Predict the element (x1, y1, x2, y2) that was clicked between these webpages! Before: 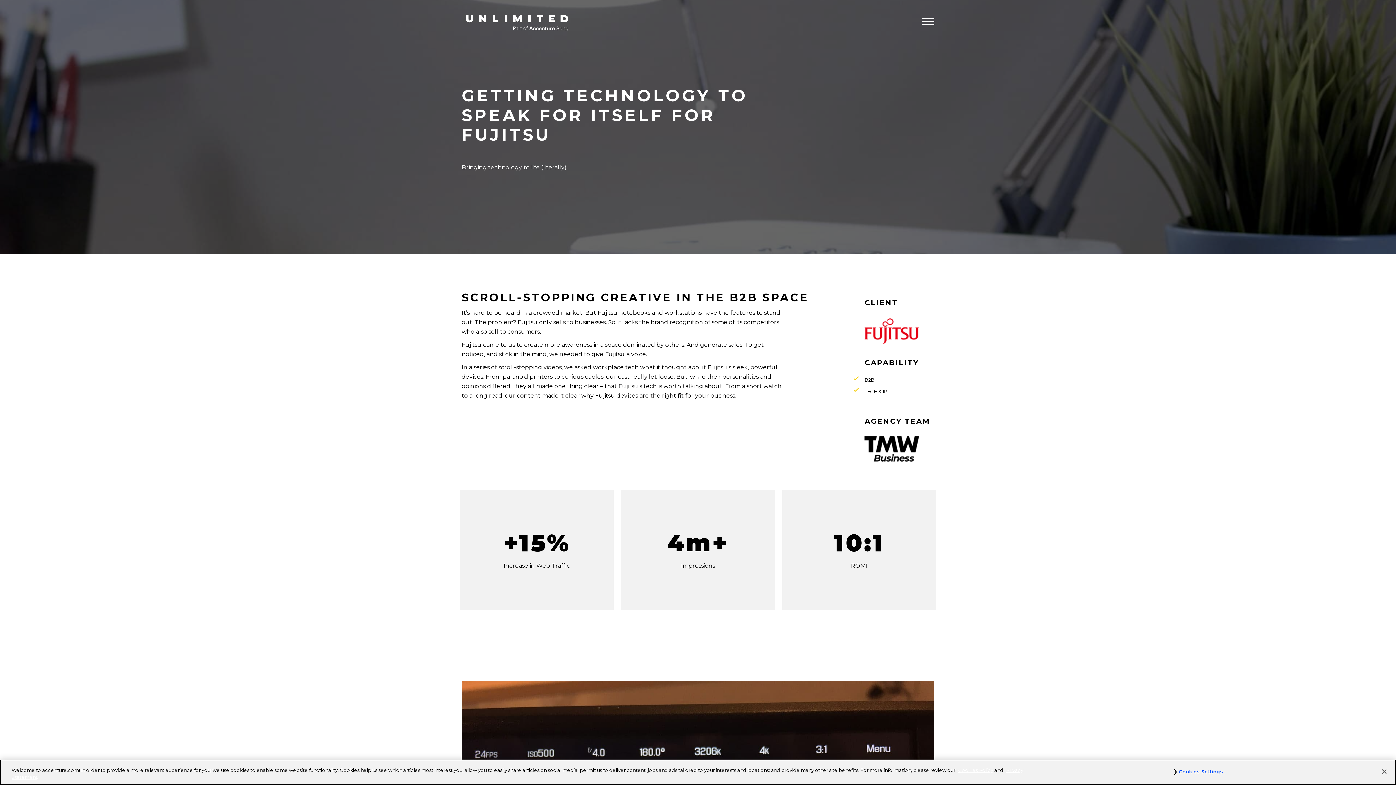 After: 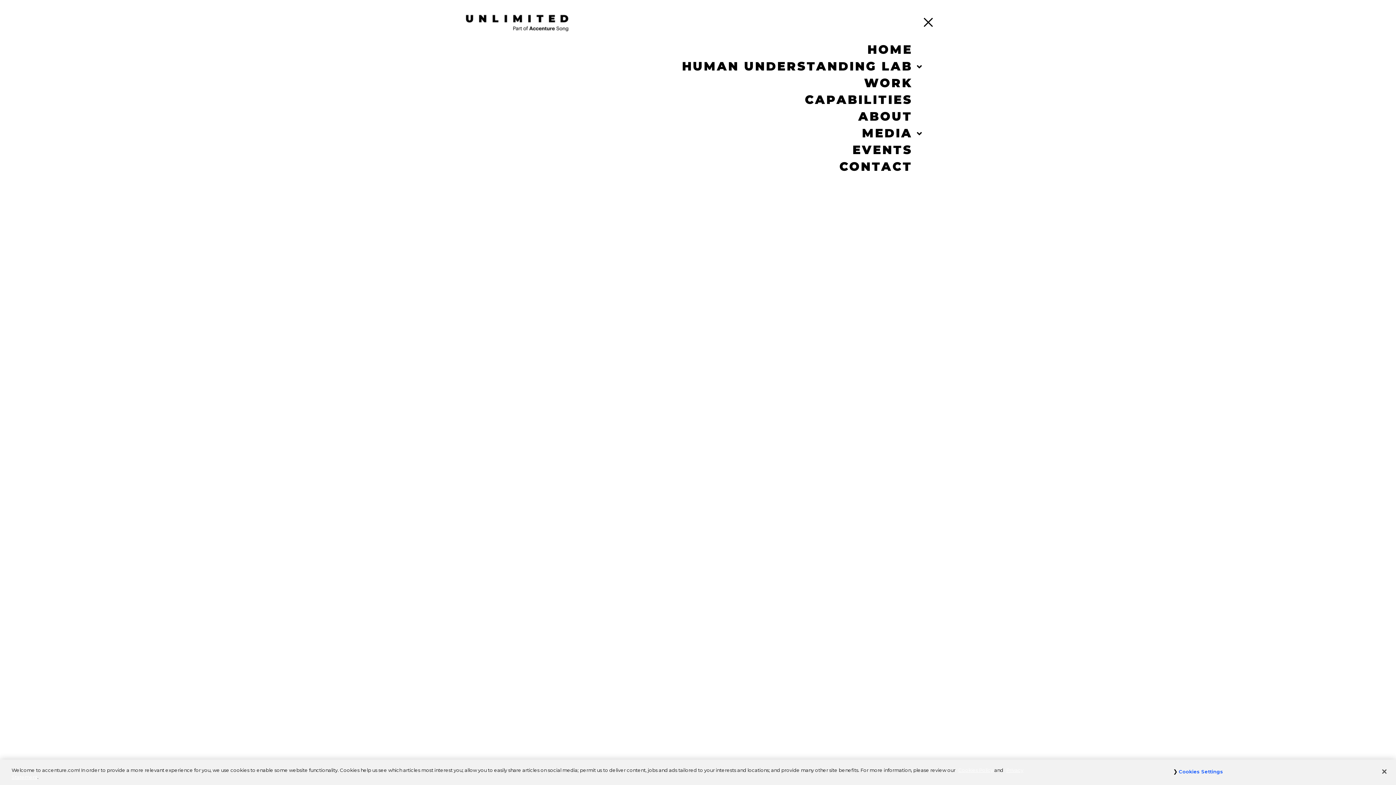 Action: bbox: (922, 18, 934, 25)